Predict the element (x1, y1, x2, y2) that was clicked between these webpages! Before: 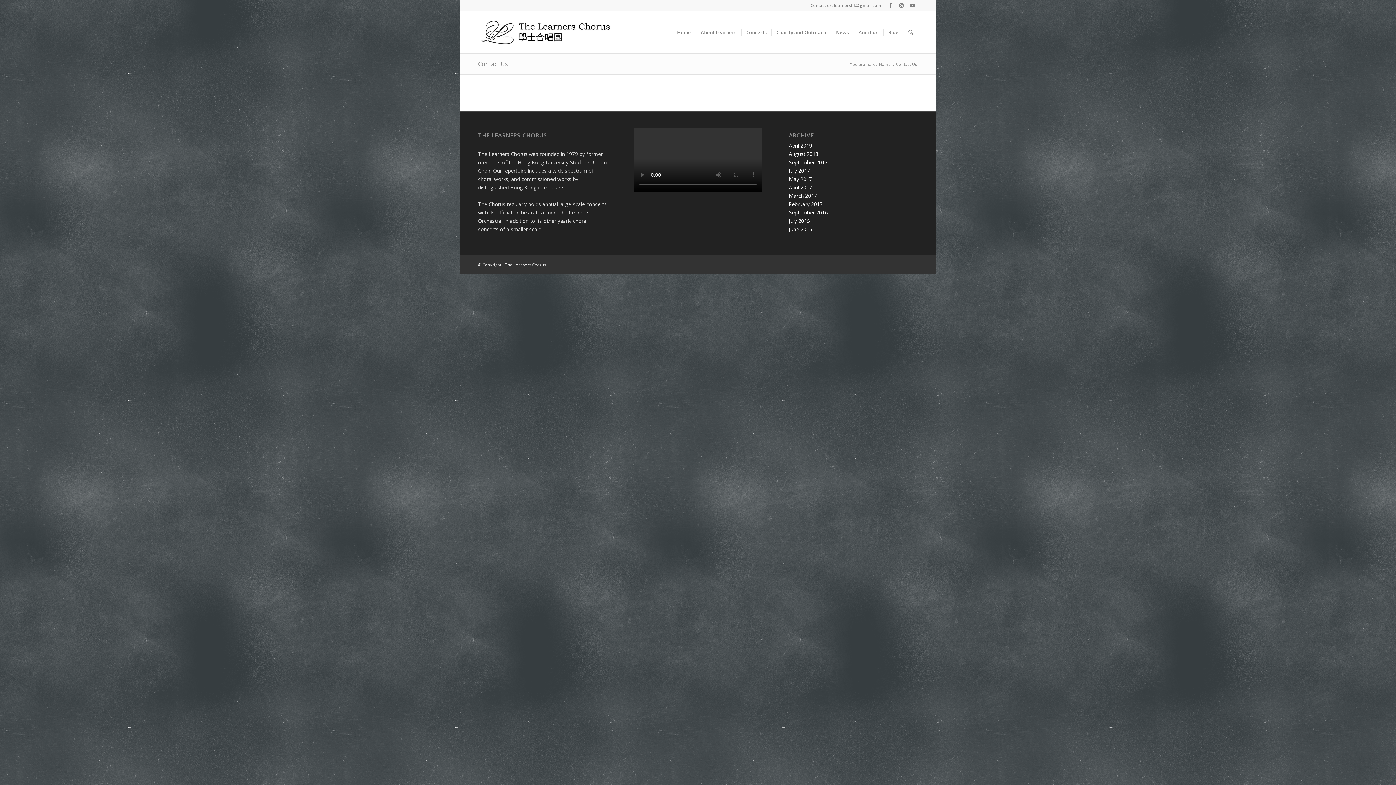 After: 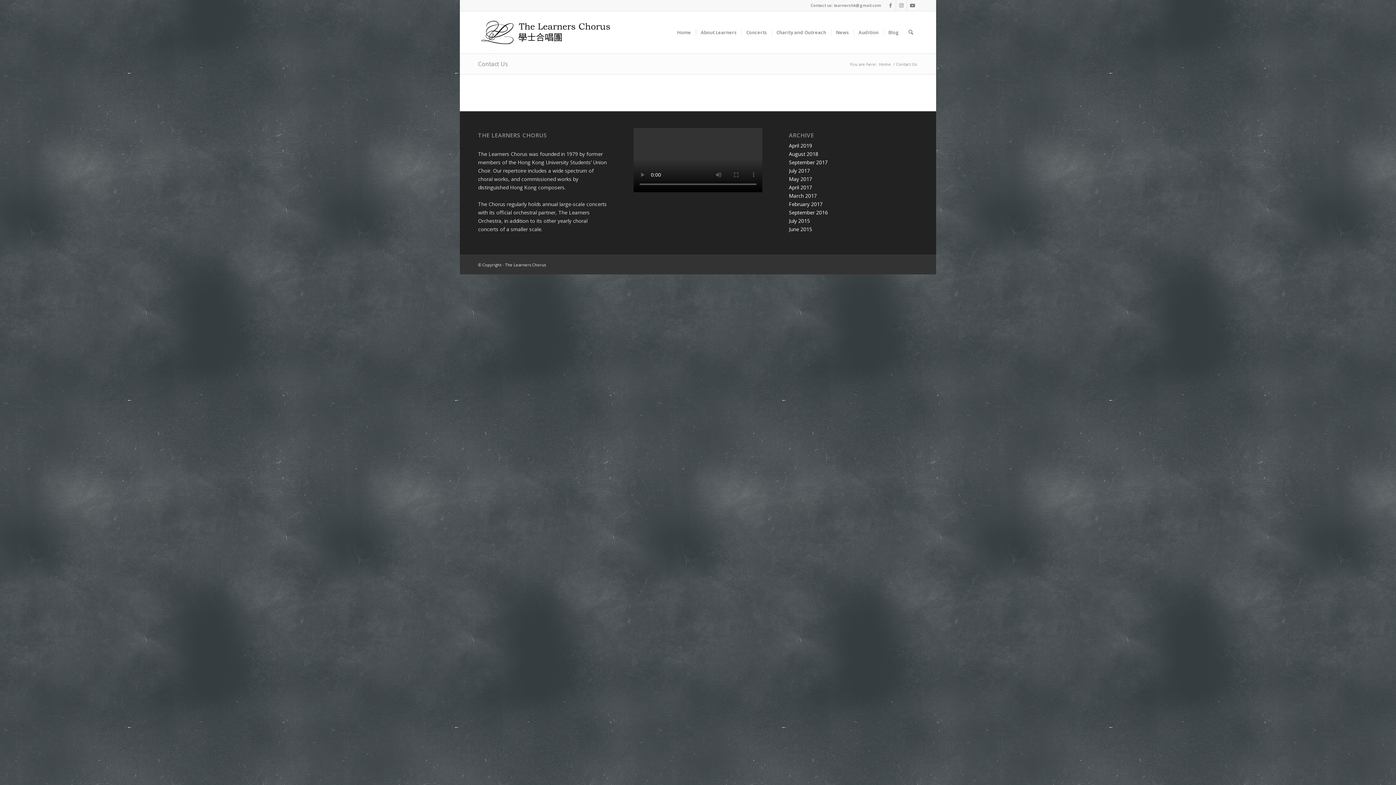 Action: bbox: (478, 60, 508, 68) label: Contact Us